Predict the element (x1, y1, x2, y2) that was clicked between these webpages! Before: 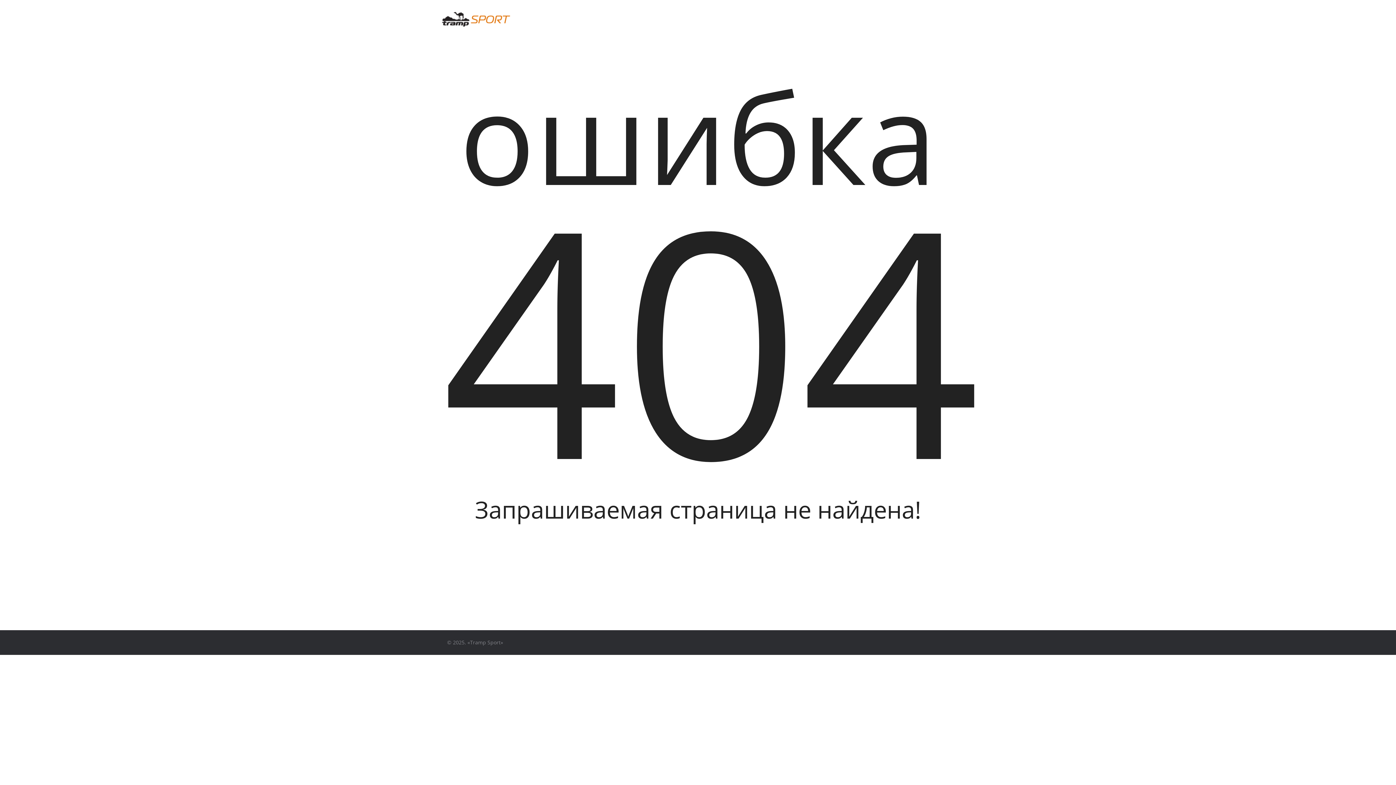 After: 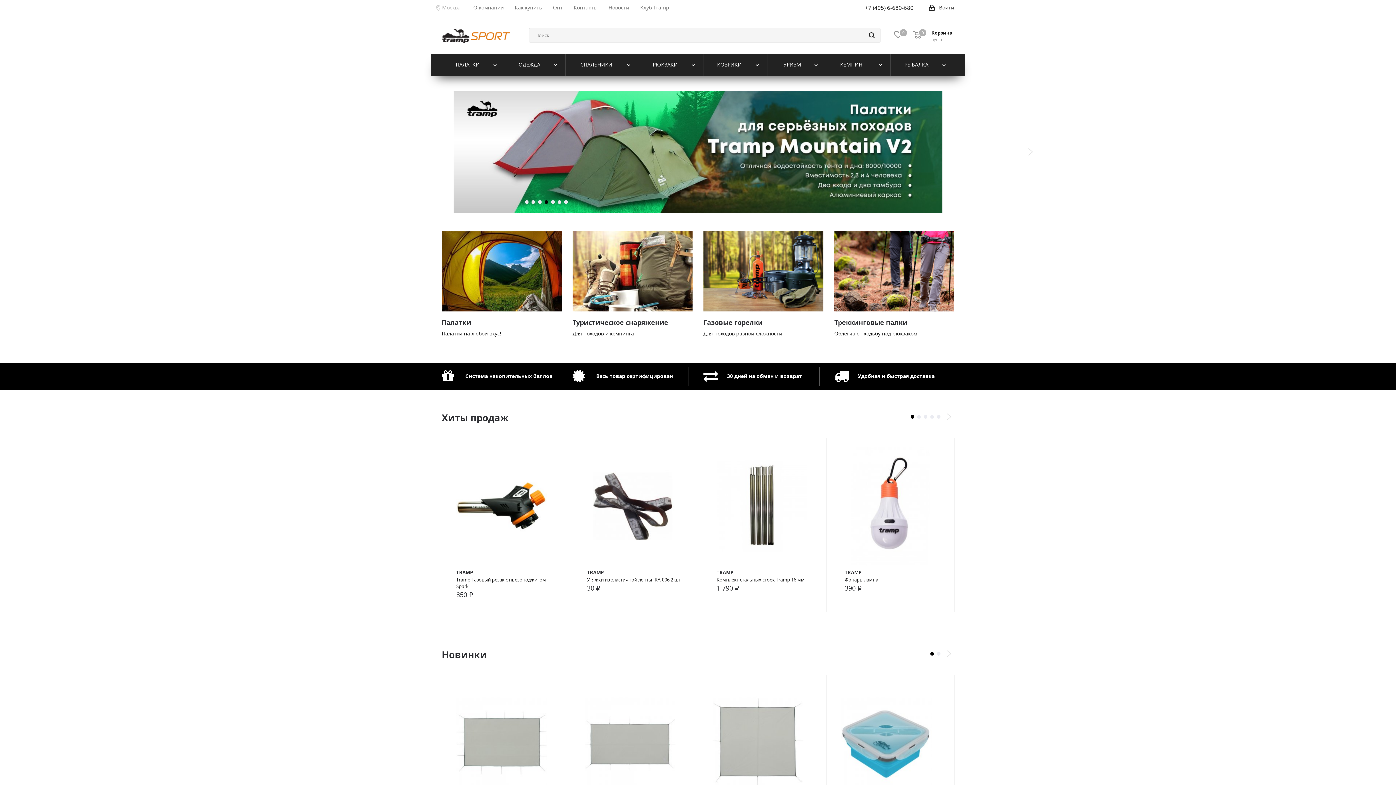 Action: bbox: (441, 12, 510, 26)